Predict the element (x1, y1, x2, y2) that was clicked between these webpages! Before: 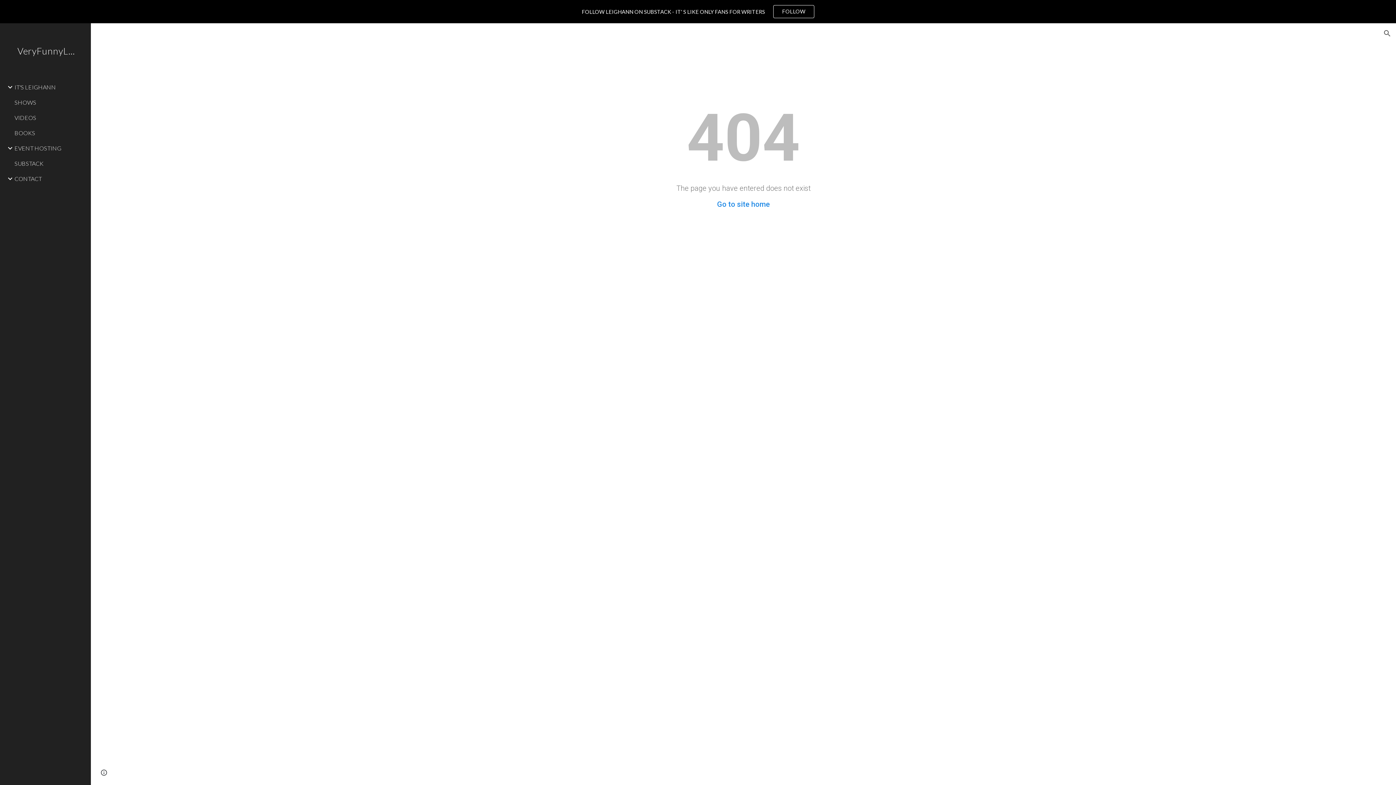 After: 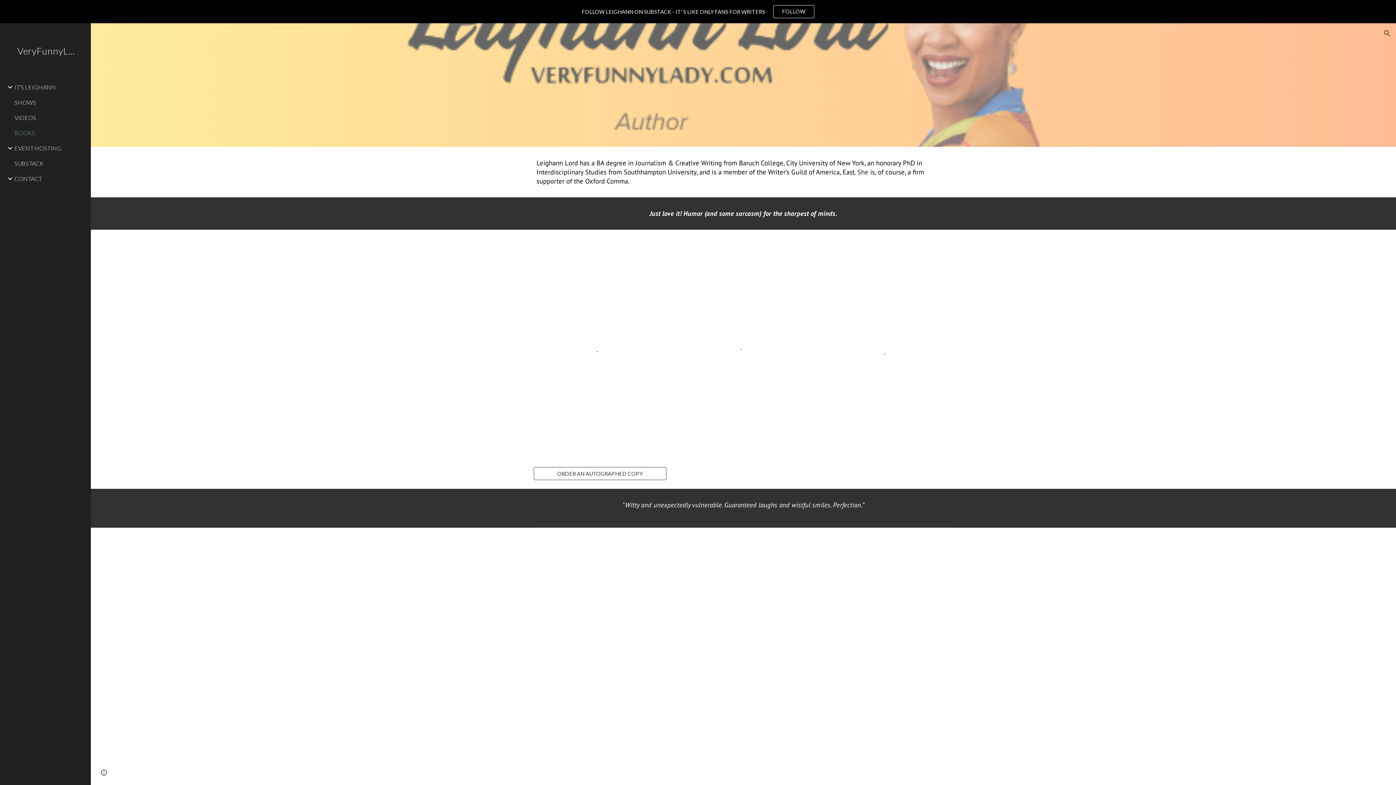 Action: bbox: (13, 125, 86, 140) label: BOOKS